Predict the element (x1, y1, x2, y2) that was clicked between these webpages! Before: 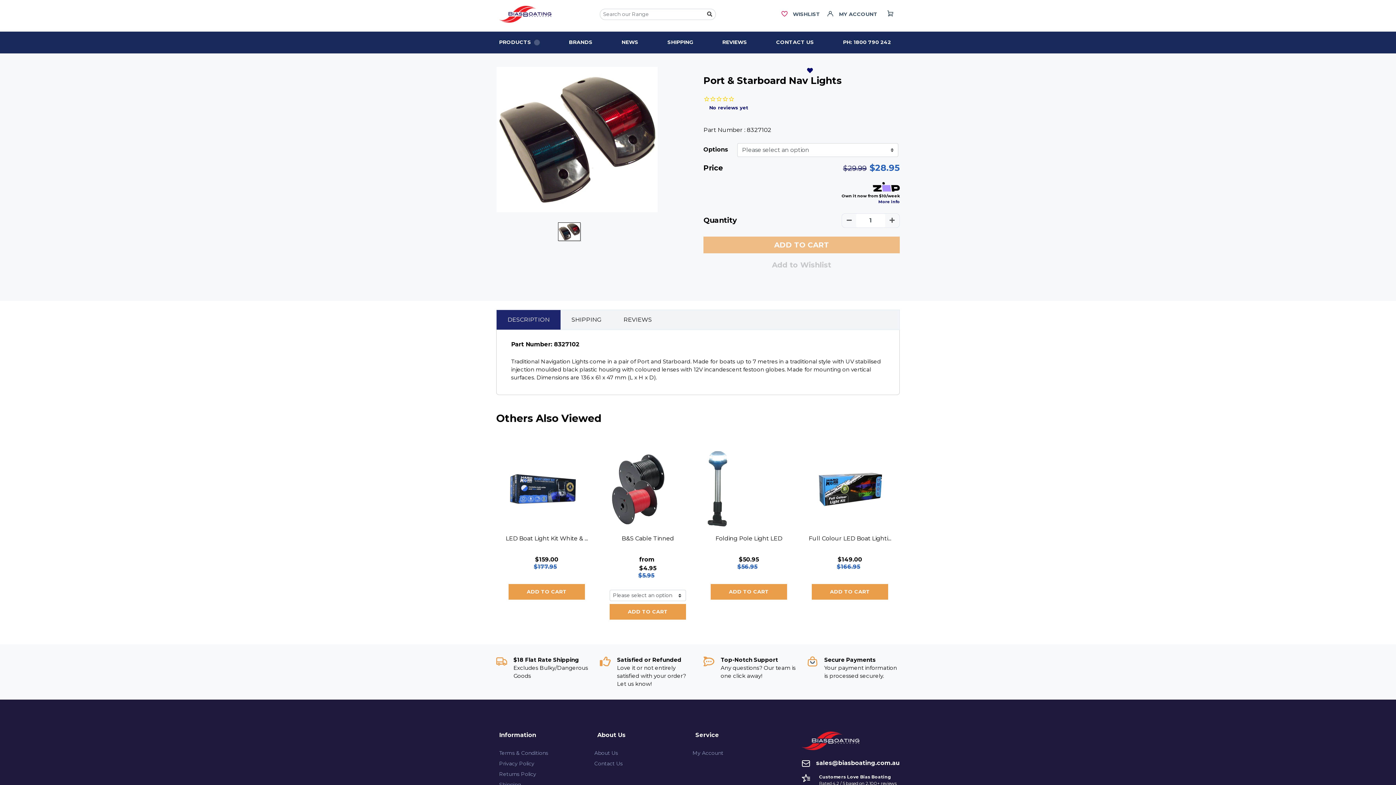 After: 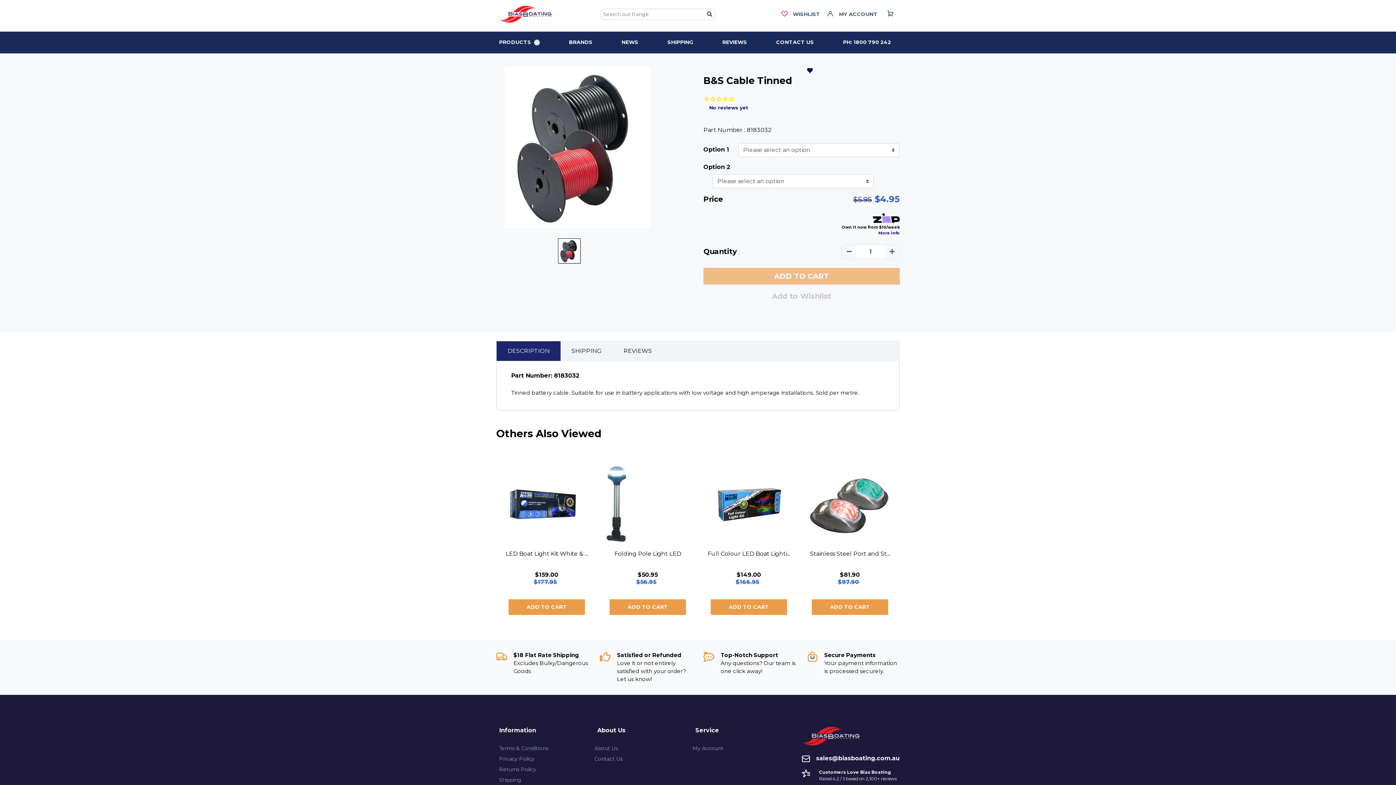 Action: bbox: (606, 450, 689, 591) label: B&S Cable Tinned
from 

$4.95

$5.95